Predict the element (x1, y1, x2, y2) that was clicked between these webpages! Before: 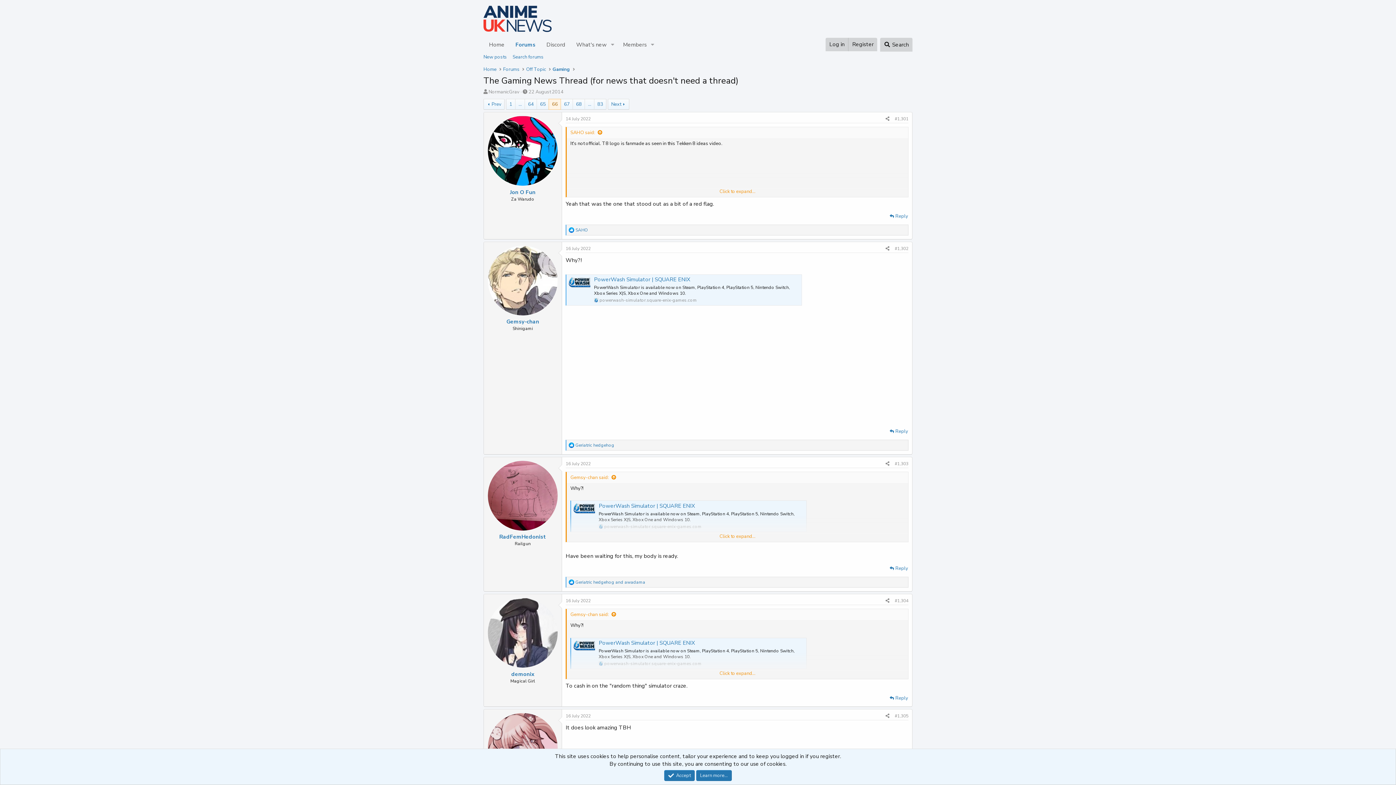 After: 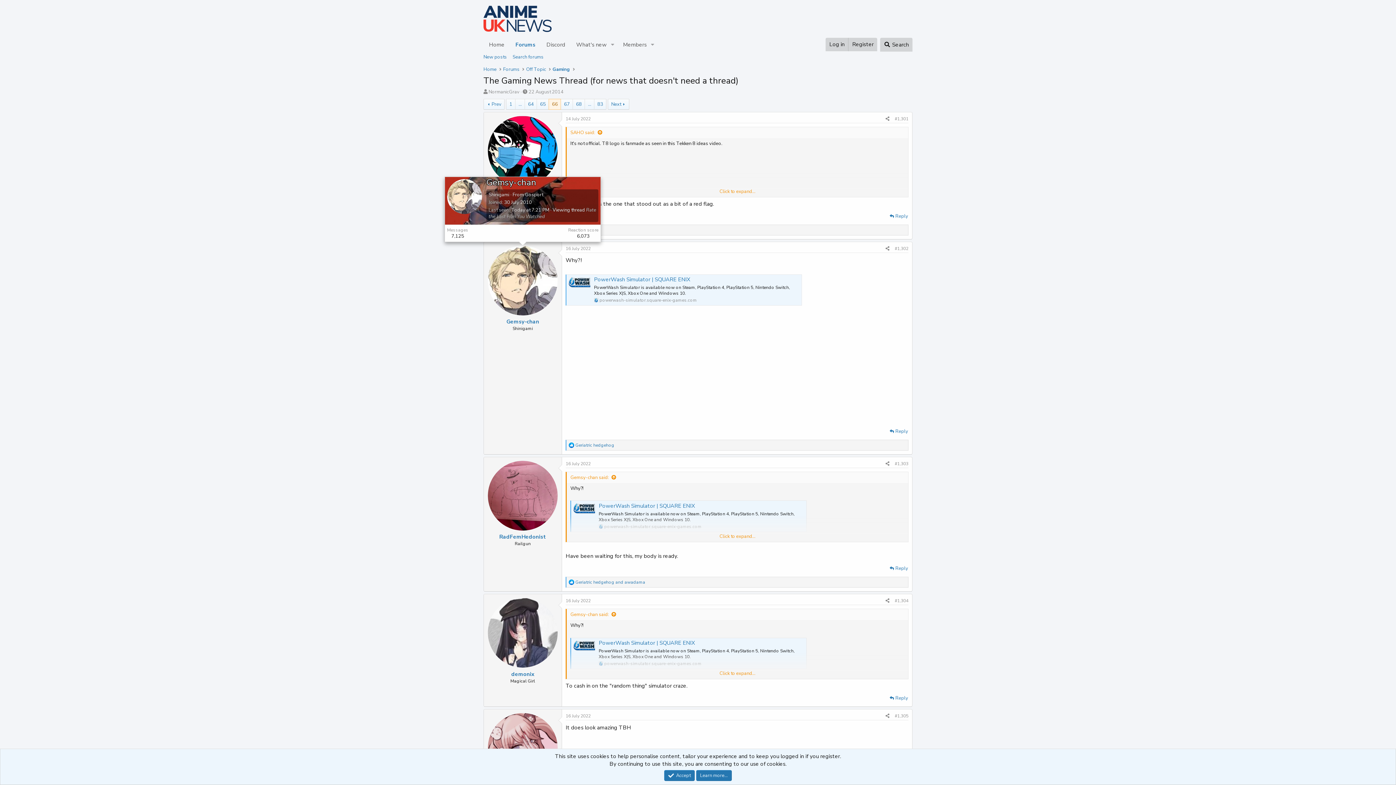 Action: bbox: (488, 245, 557, 315)